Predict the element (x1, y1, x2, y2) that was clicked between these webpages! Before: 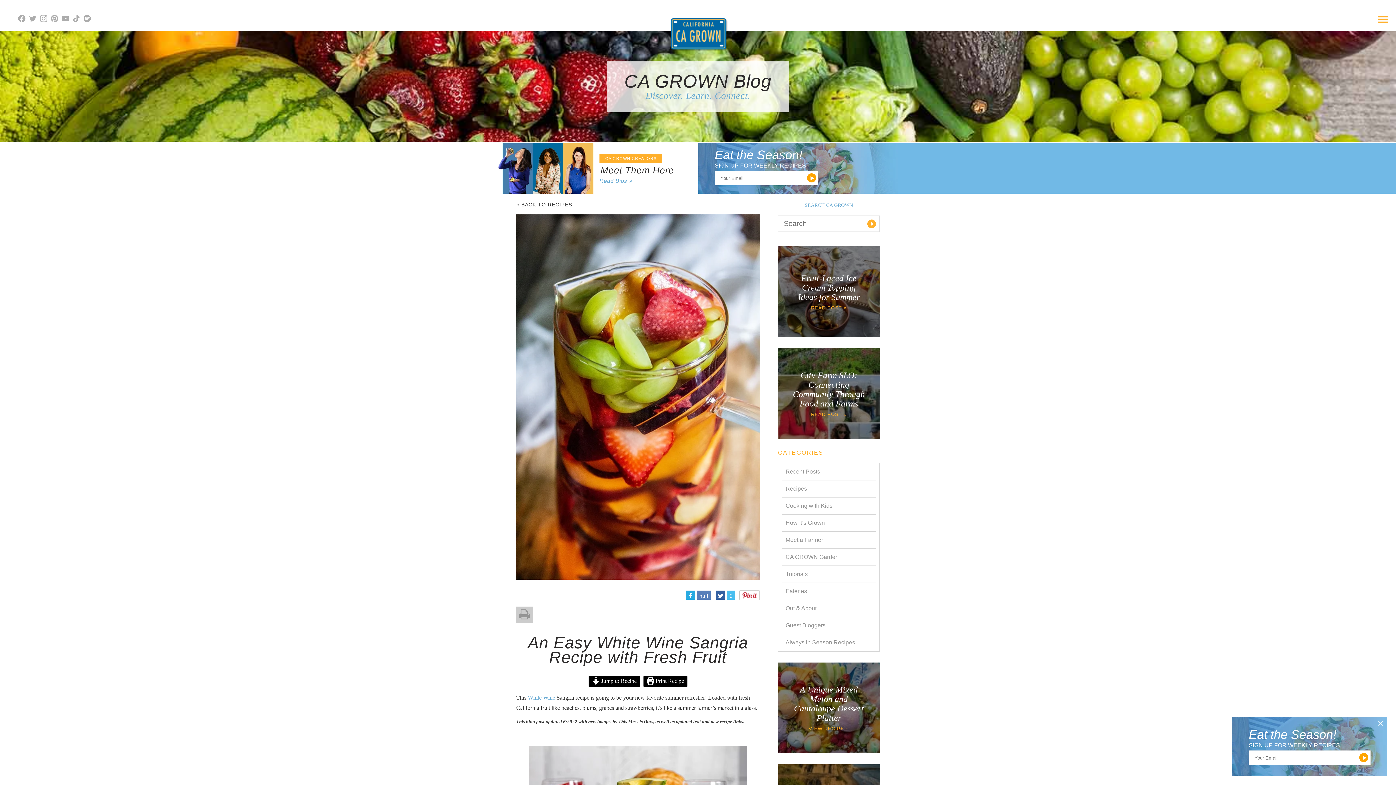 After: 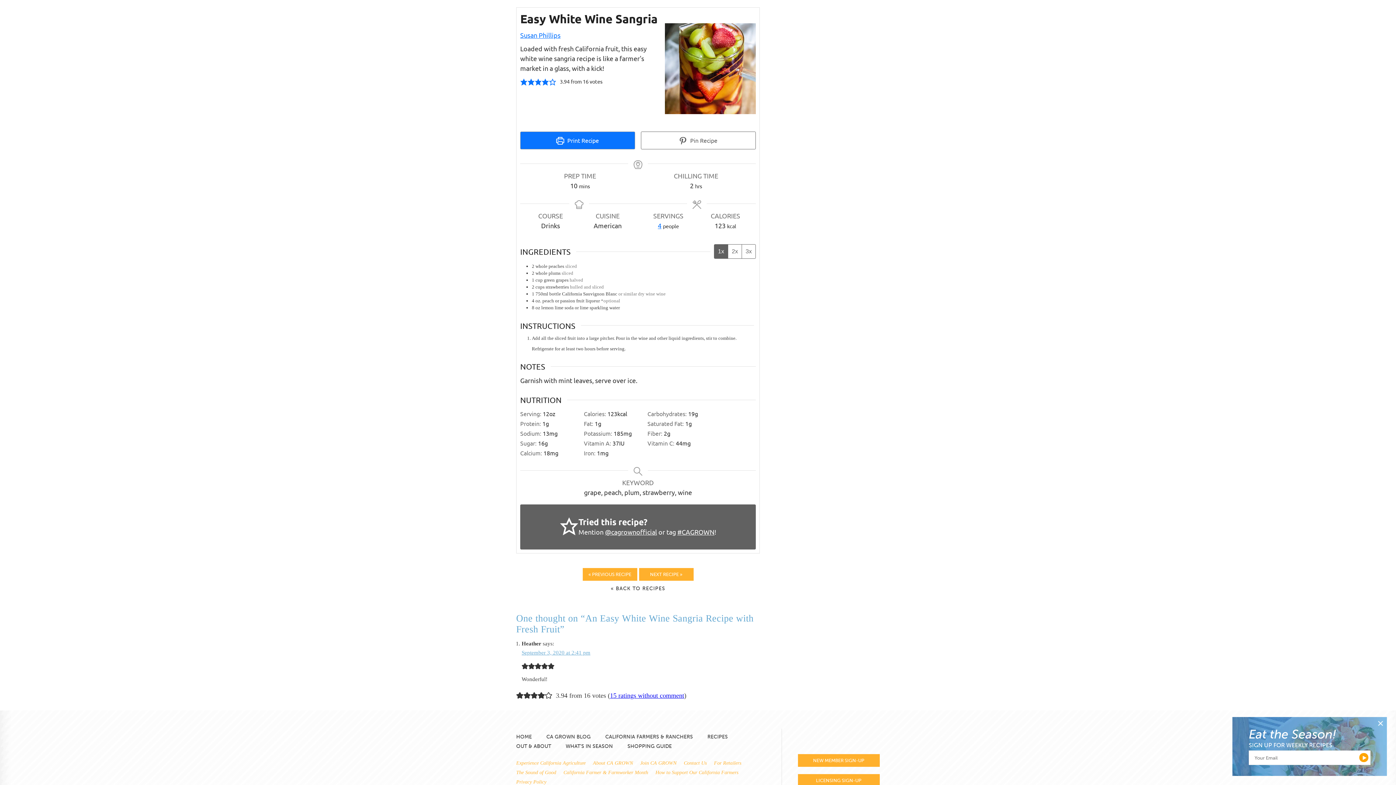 Action: bbox: (588, 676, 640, 687) label:  Jump to Recipe